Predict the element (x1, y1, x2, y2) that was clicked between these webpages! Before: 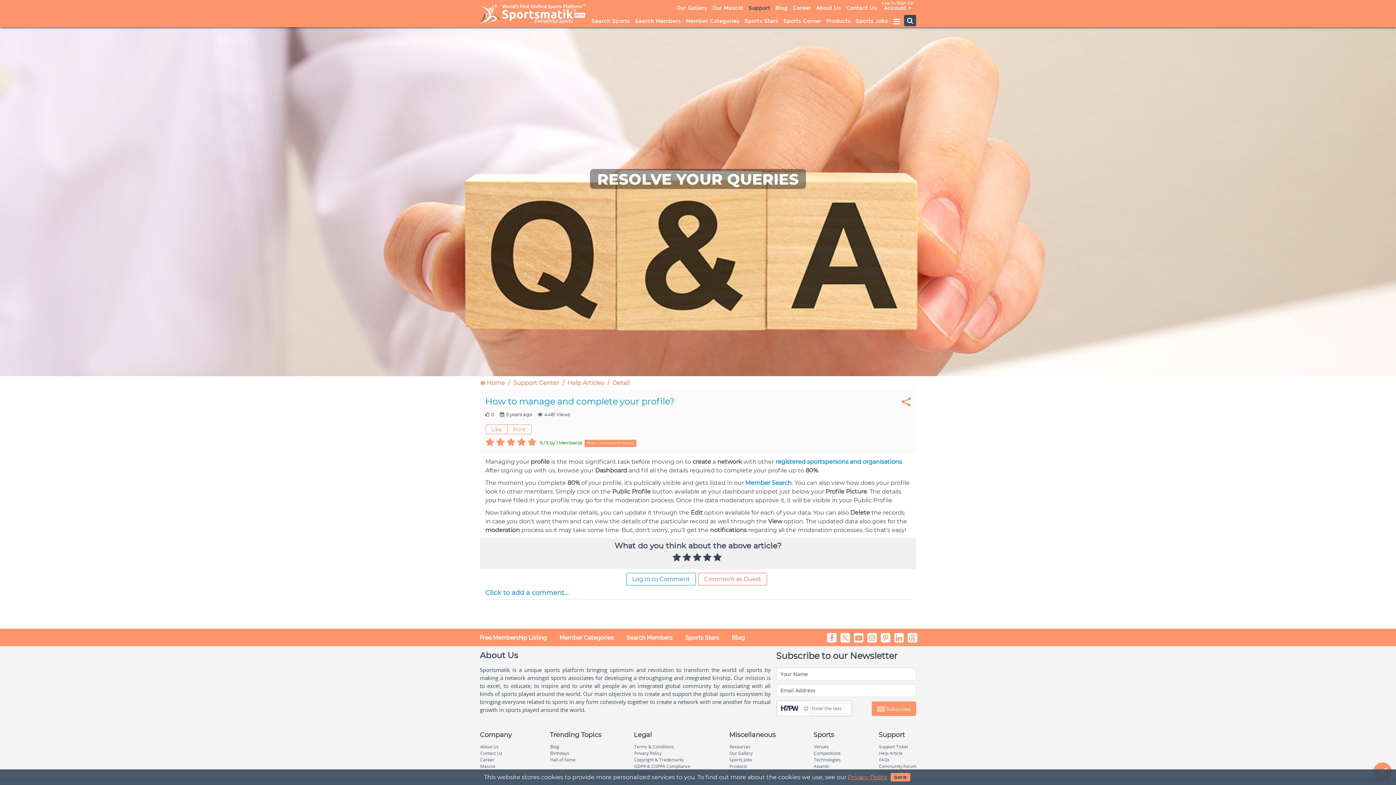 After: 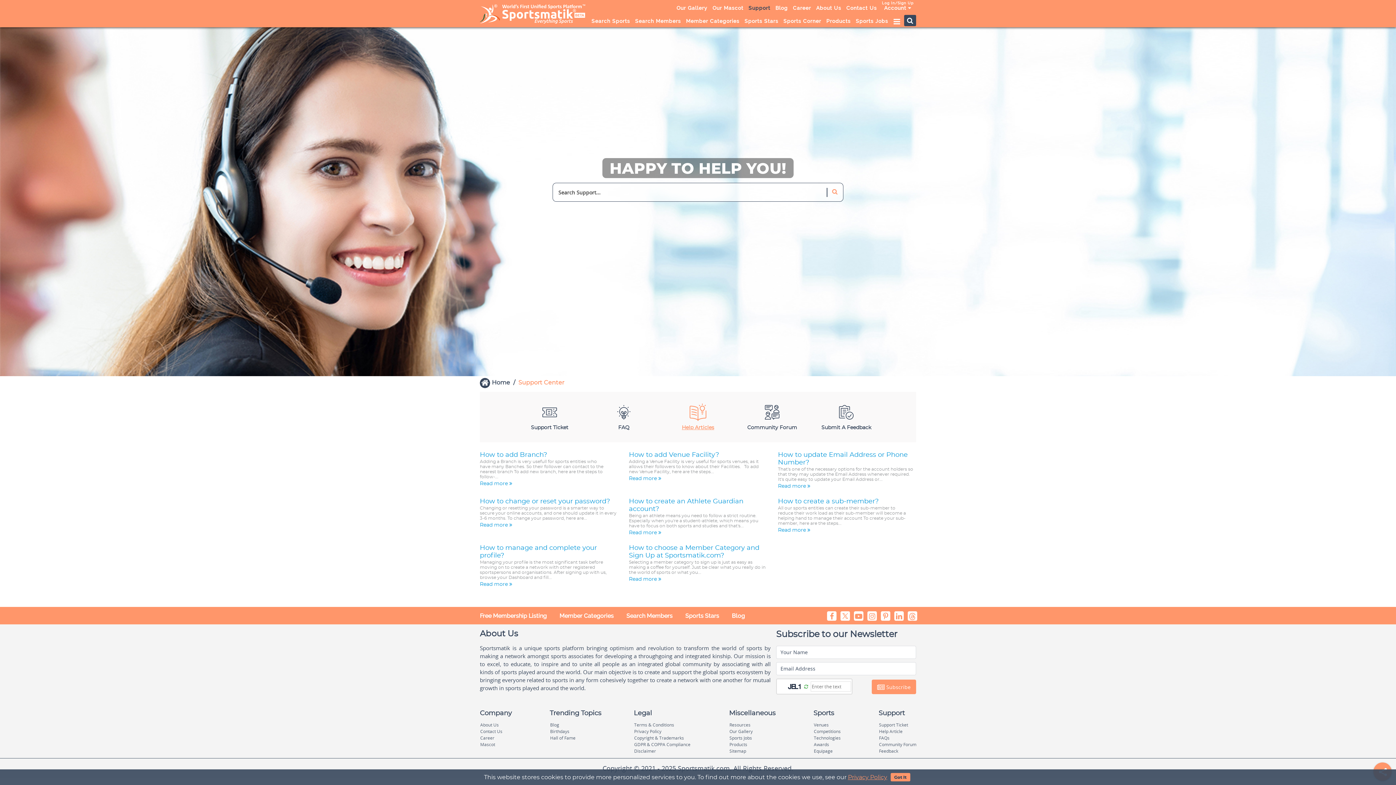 Action: label: Support bbox: (746, 2, 773, 13)